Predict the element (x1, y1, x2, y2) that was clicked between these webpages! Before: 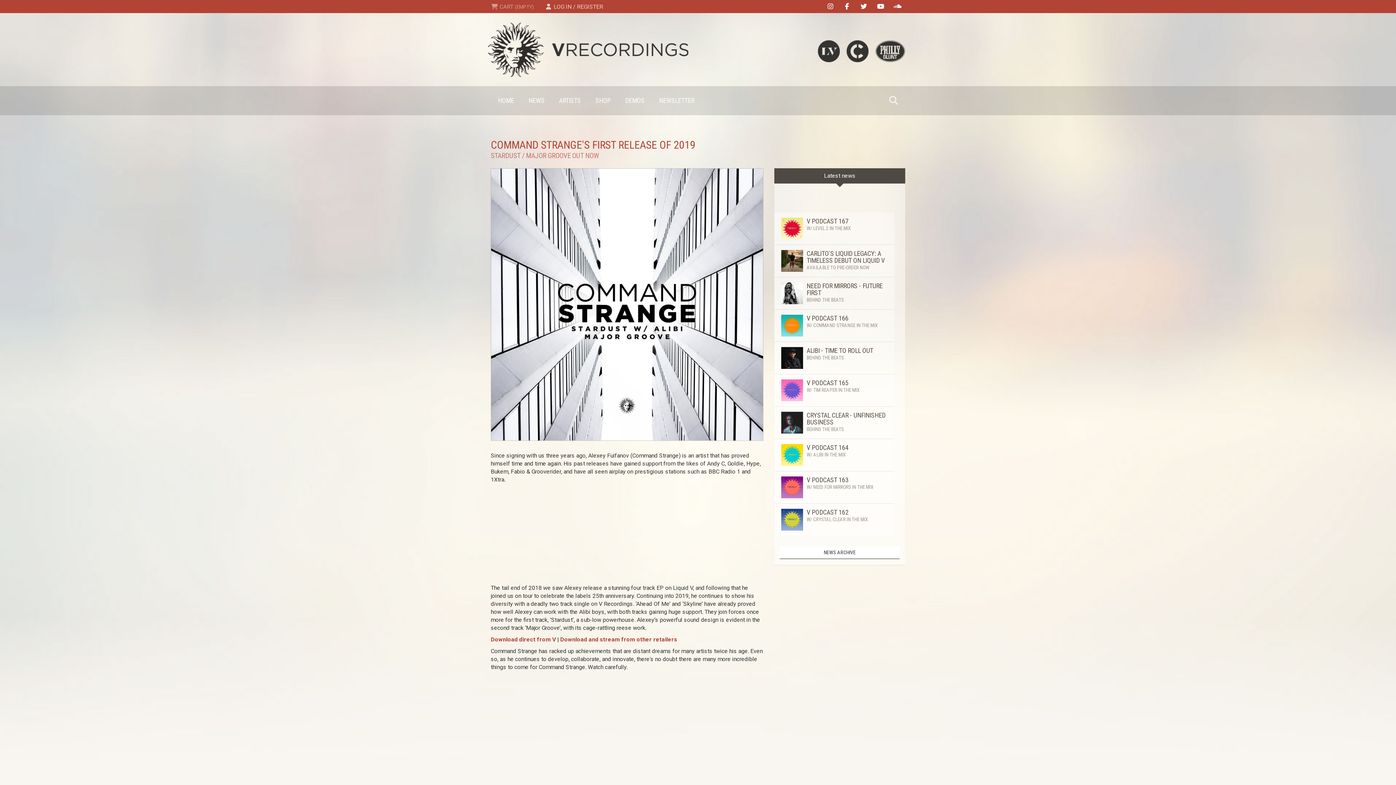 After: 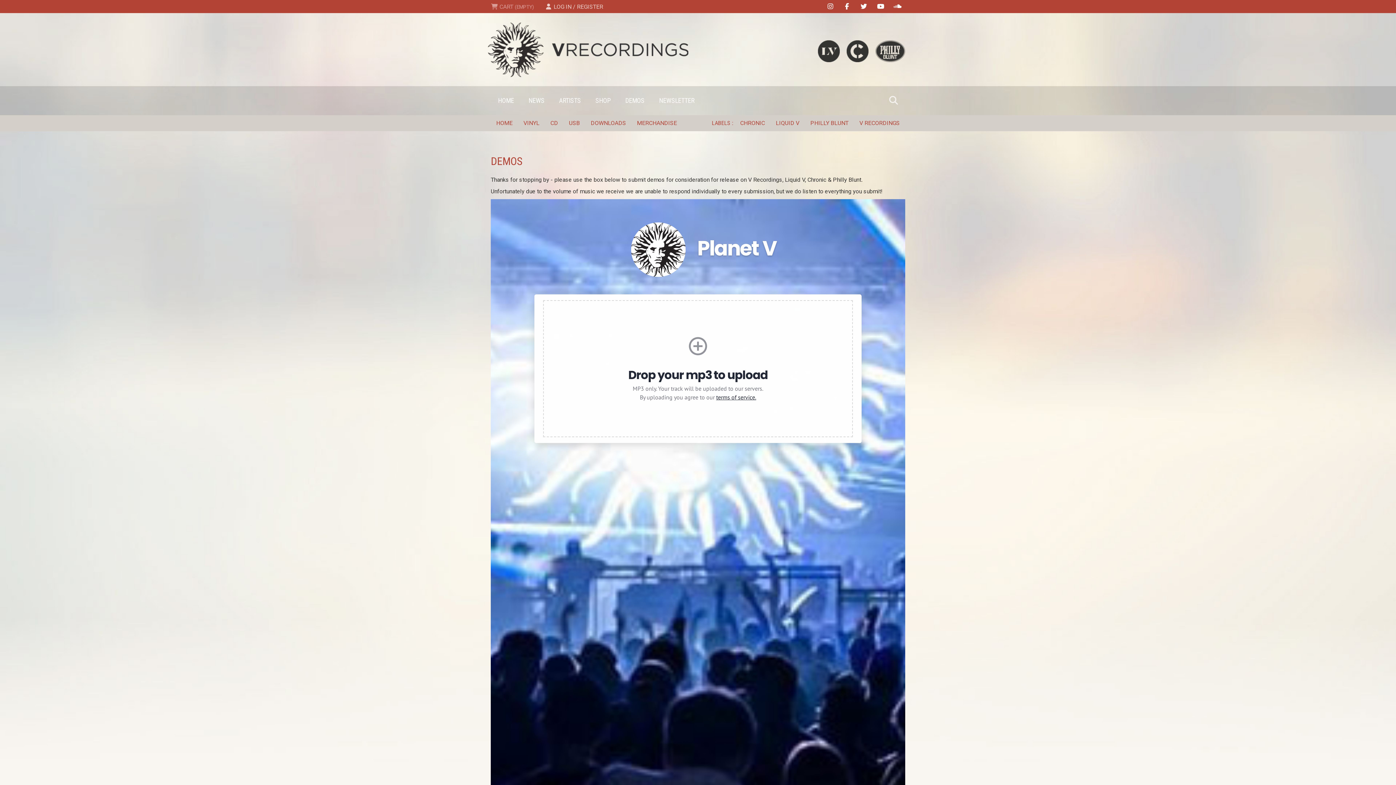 Action: bbox: (618, 86, 652, 115) label: DEMOS